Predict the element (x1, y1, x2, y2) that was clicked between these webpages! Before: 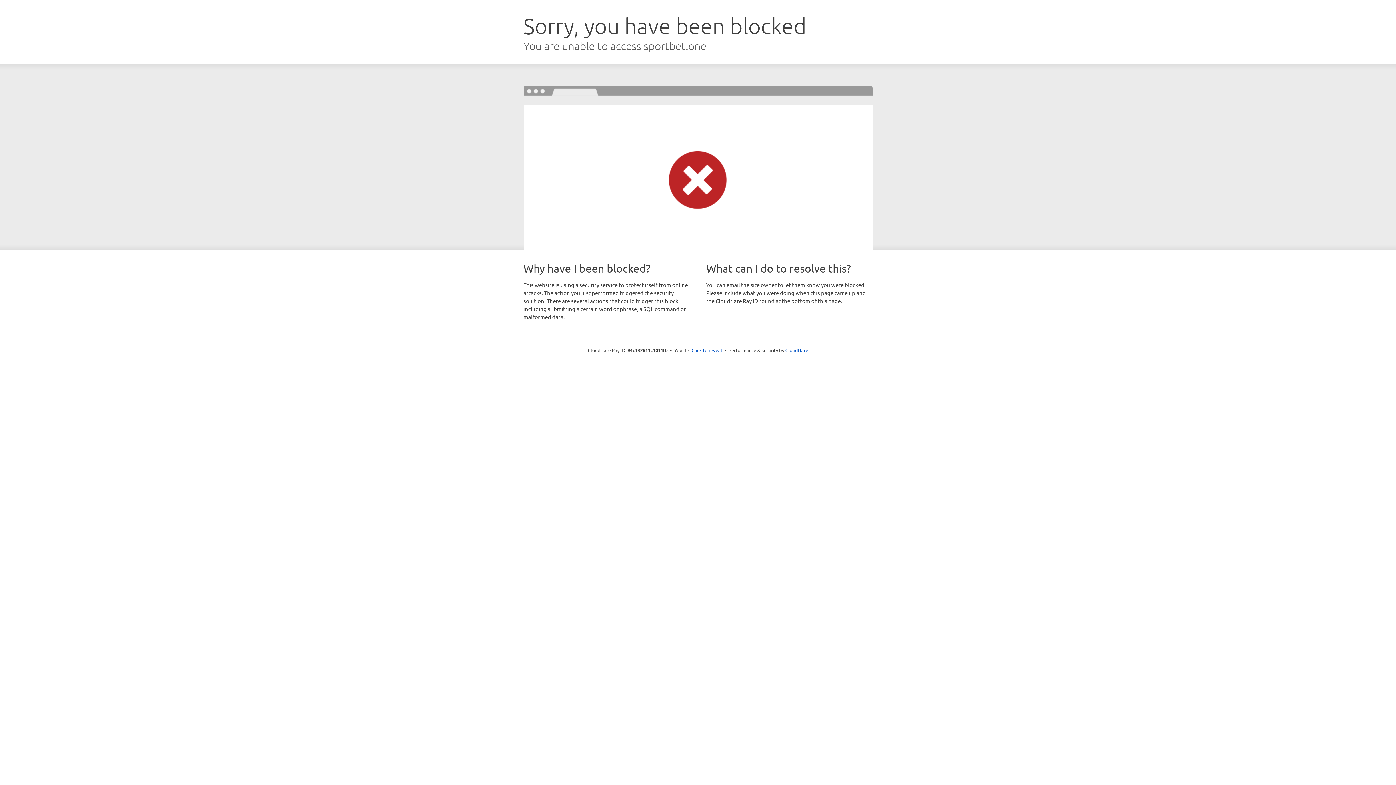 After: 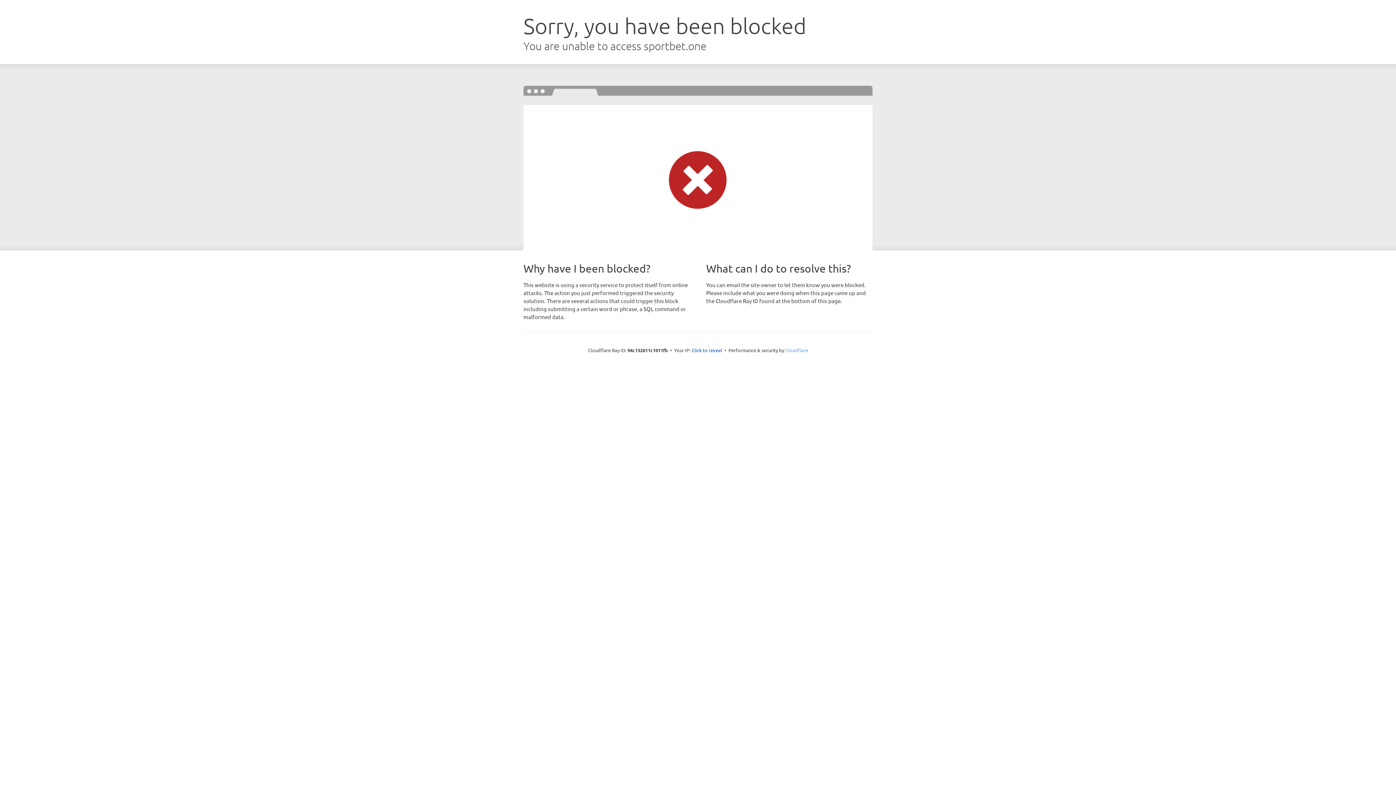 Action: label: Cloudflare bbox: (785, 347, 808, 353)